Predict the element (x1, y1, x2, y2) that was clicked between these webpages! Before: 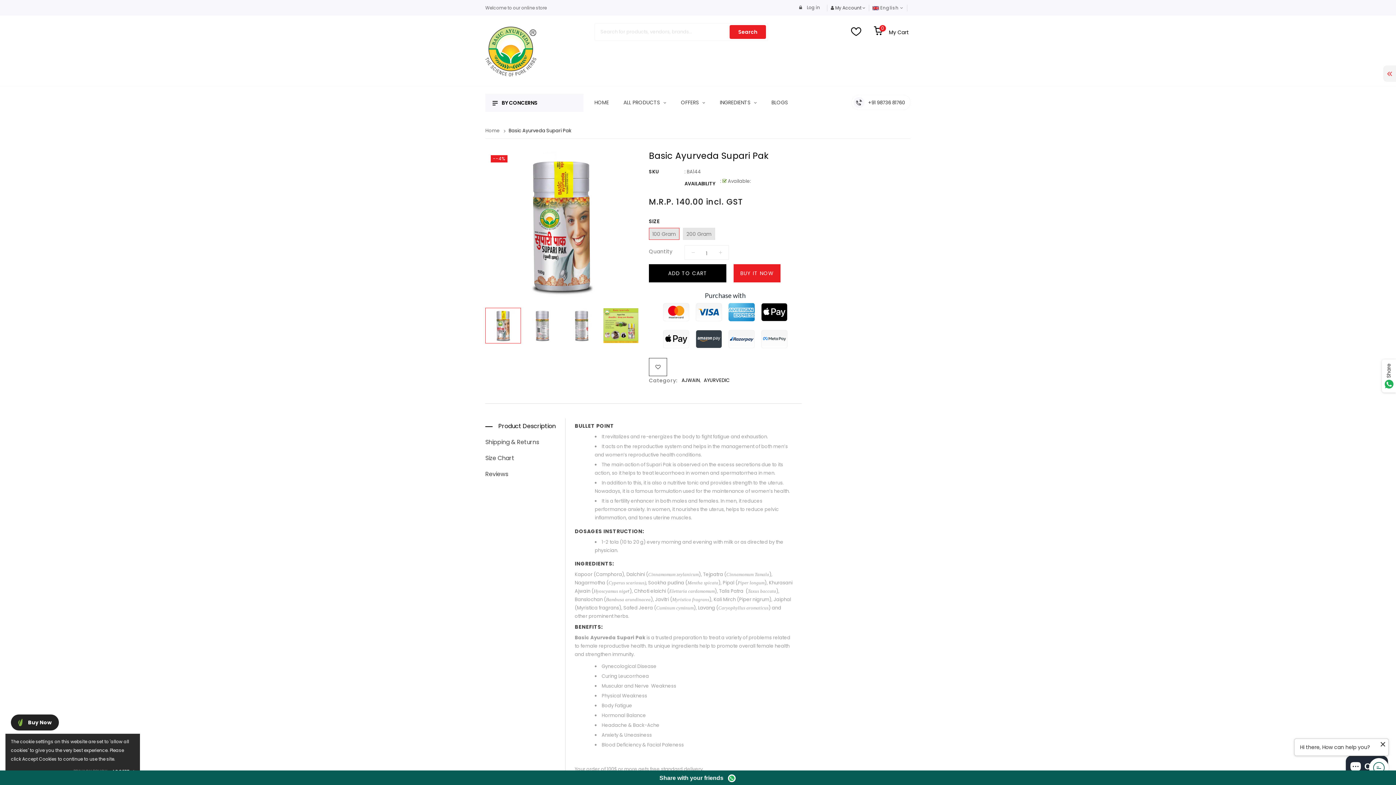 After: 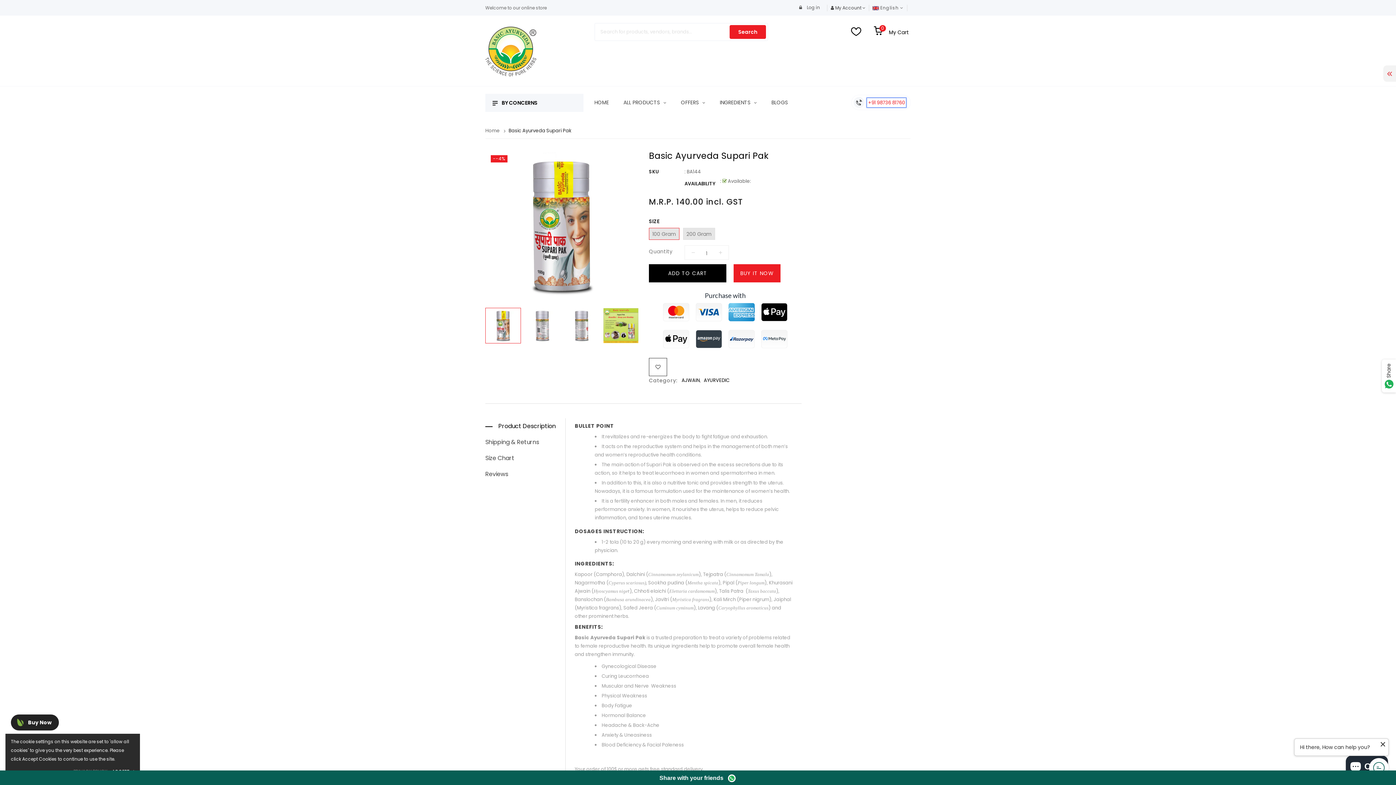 Action: label: +91 98736 81760 bbox: (868, 99, 905, 106)